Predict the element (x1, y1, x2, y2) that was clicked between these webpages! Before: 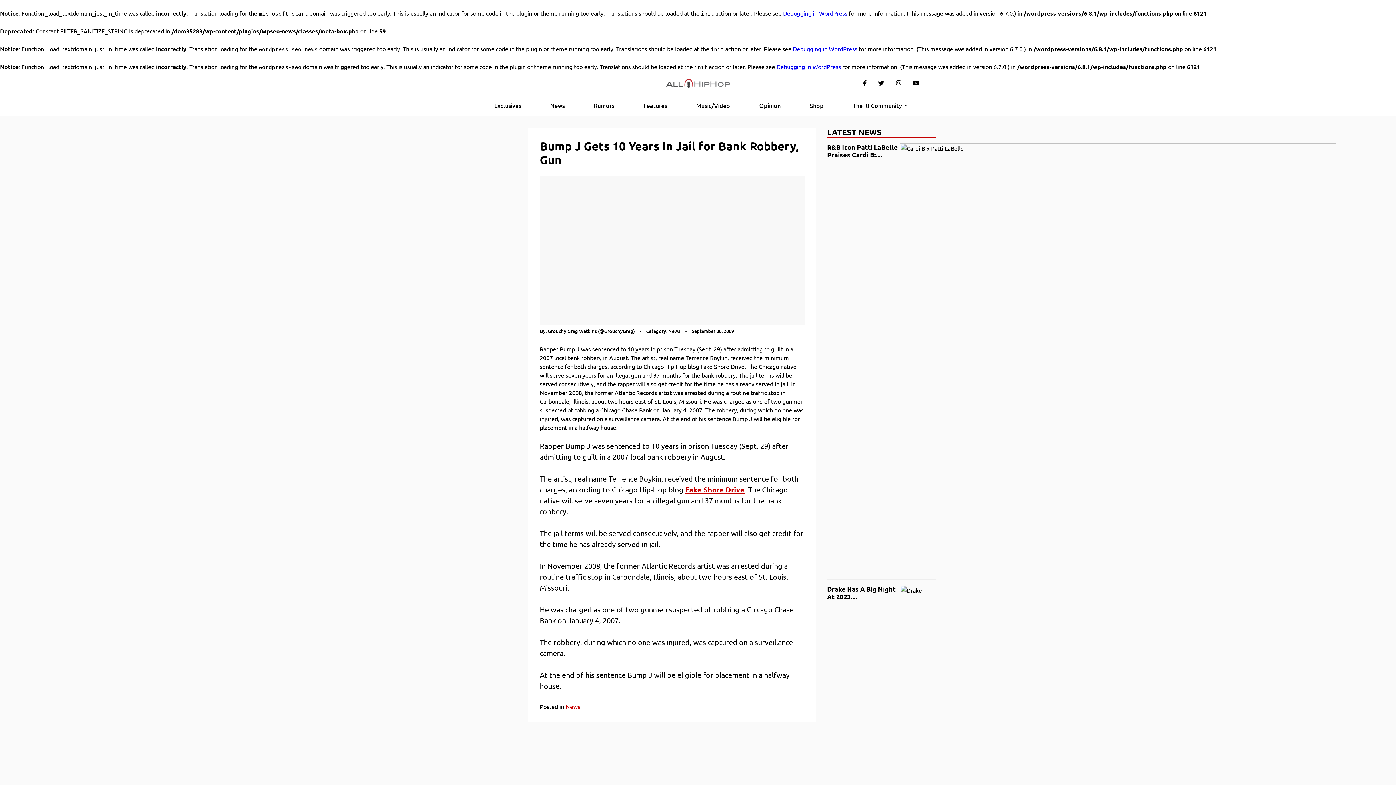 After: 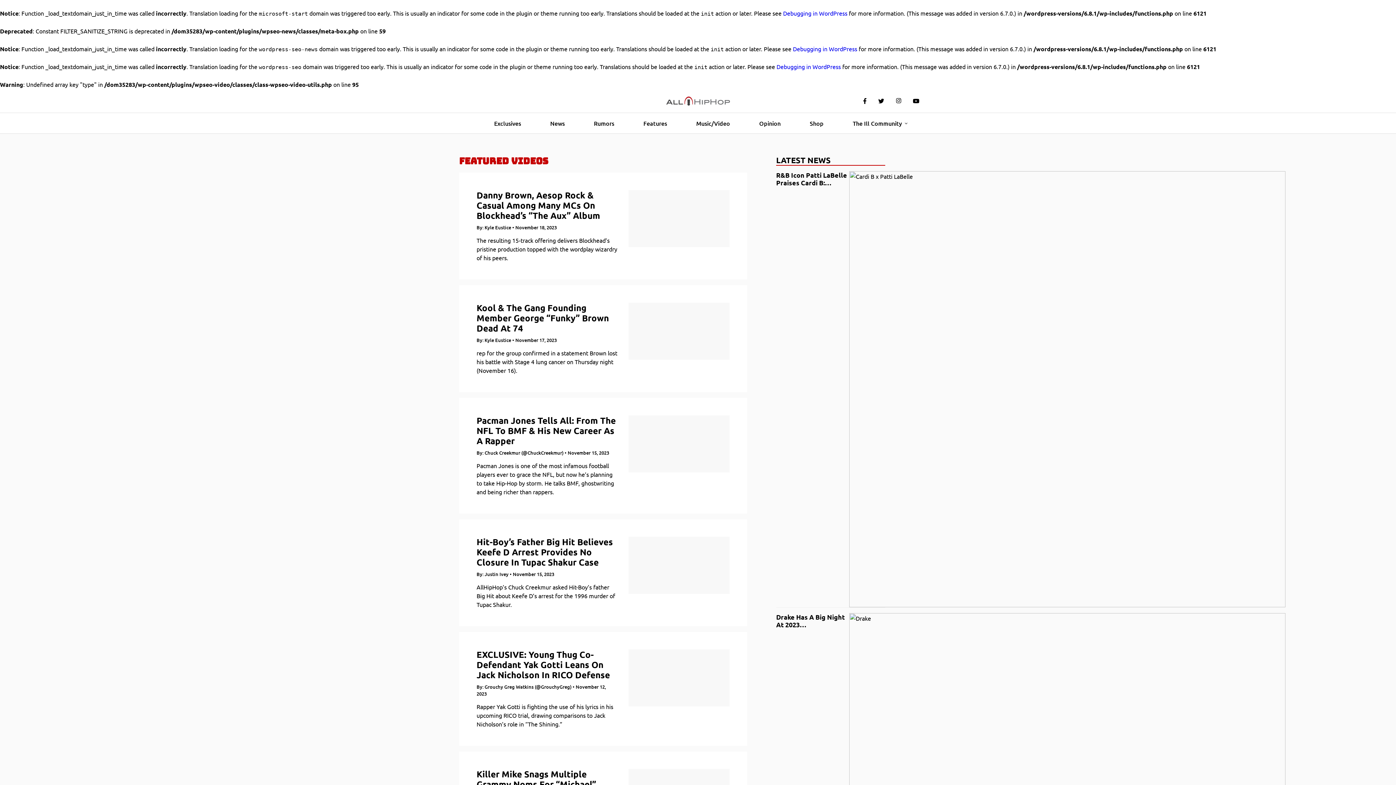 Action: bbox: (488, 95, 526, 115) label: Exclusives